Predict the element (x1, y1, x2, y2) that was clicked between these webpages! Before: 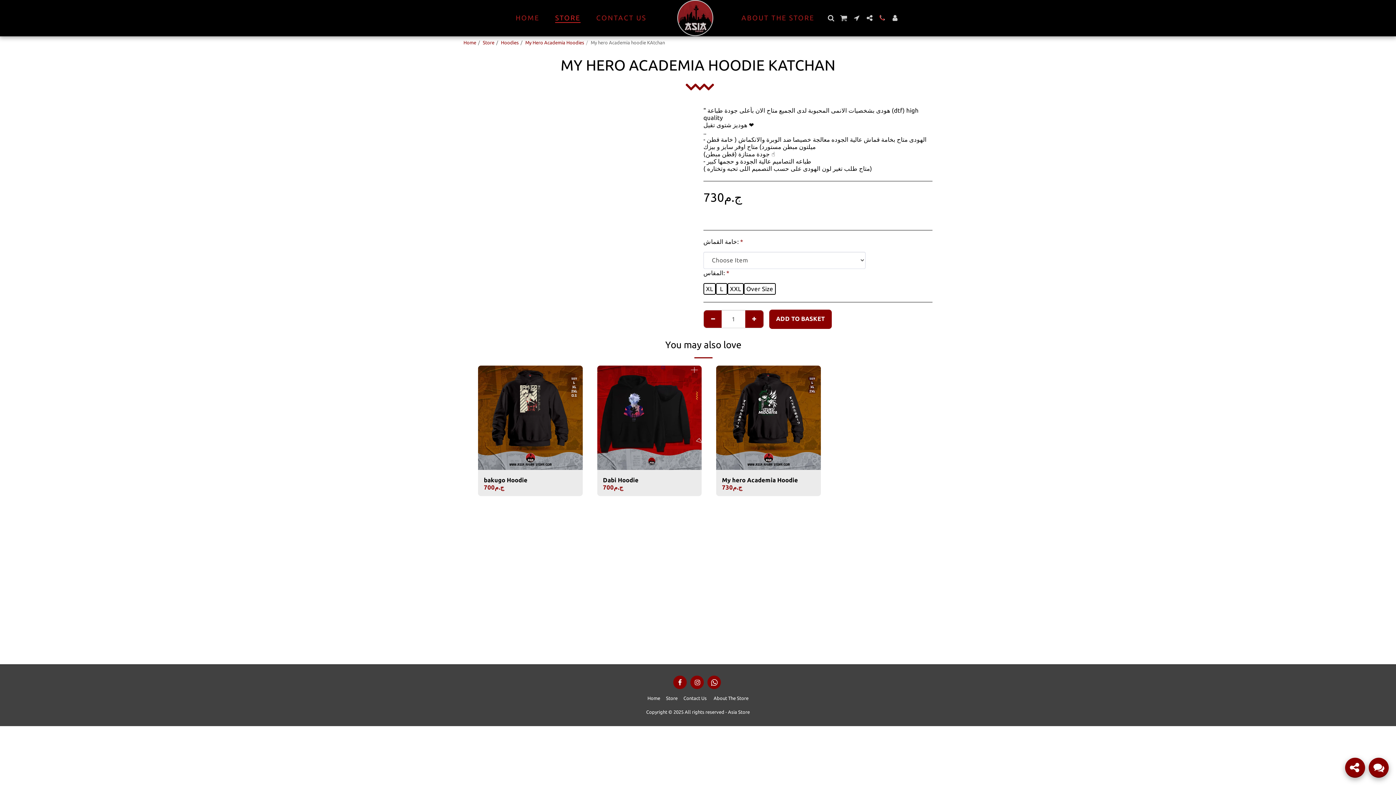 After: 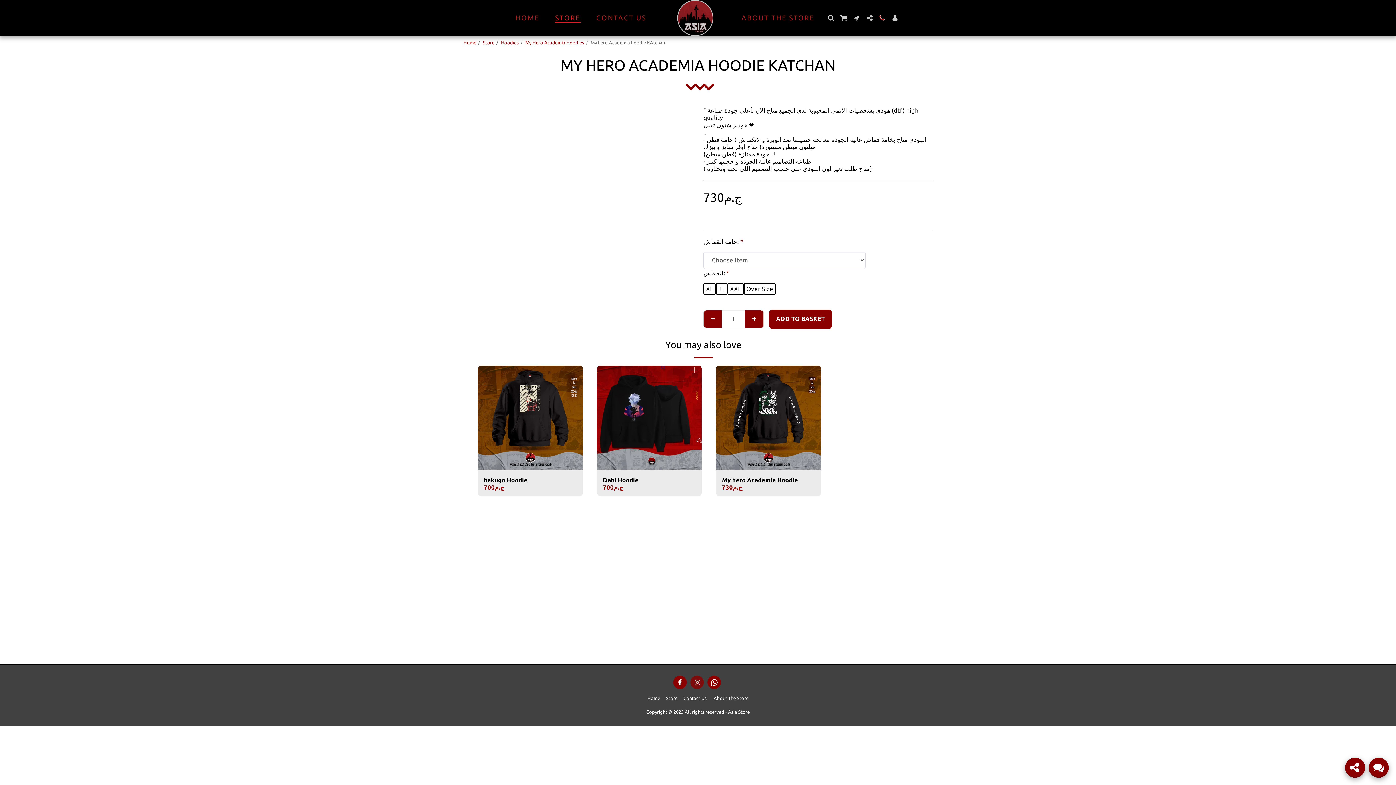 Action: bbox: (690, 676, 704, 689) label:  